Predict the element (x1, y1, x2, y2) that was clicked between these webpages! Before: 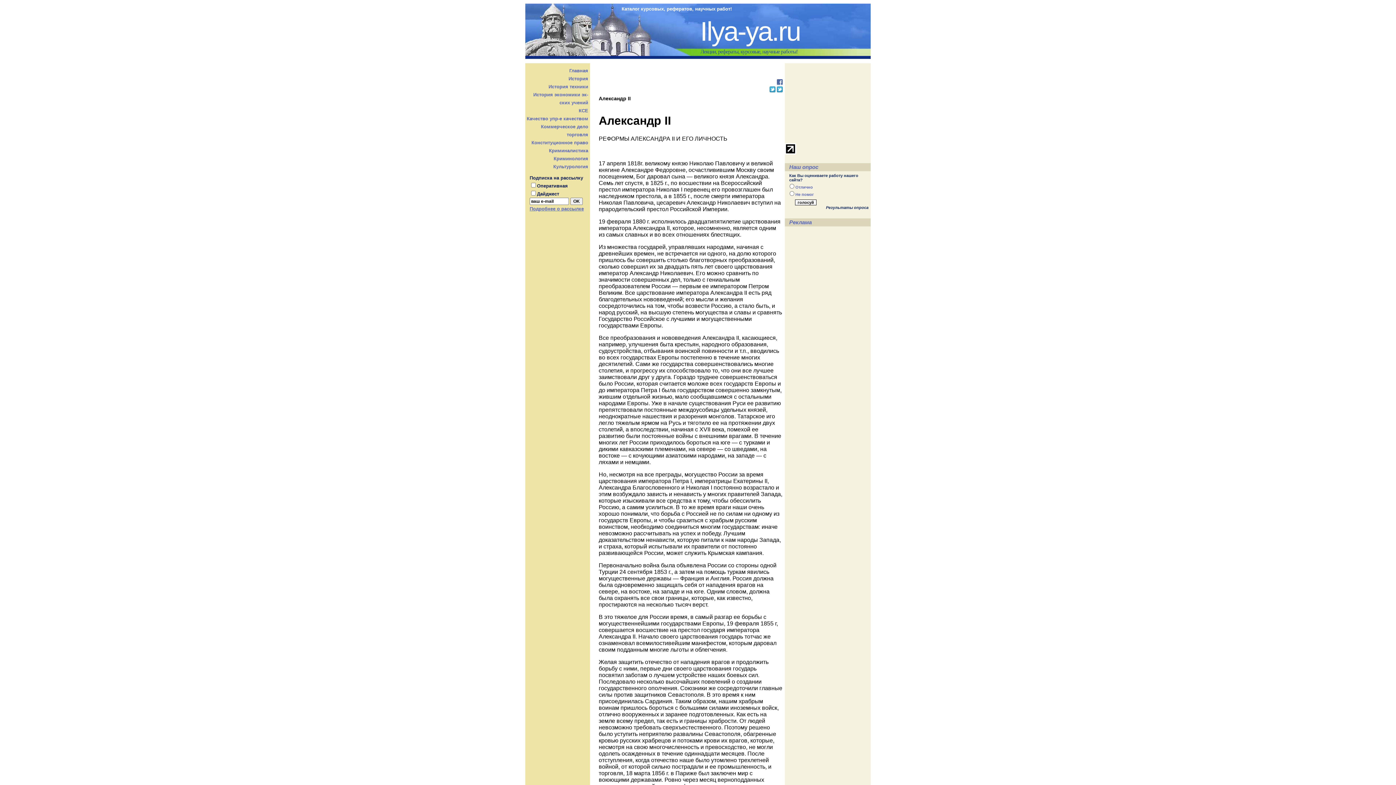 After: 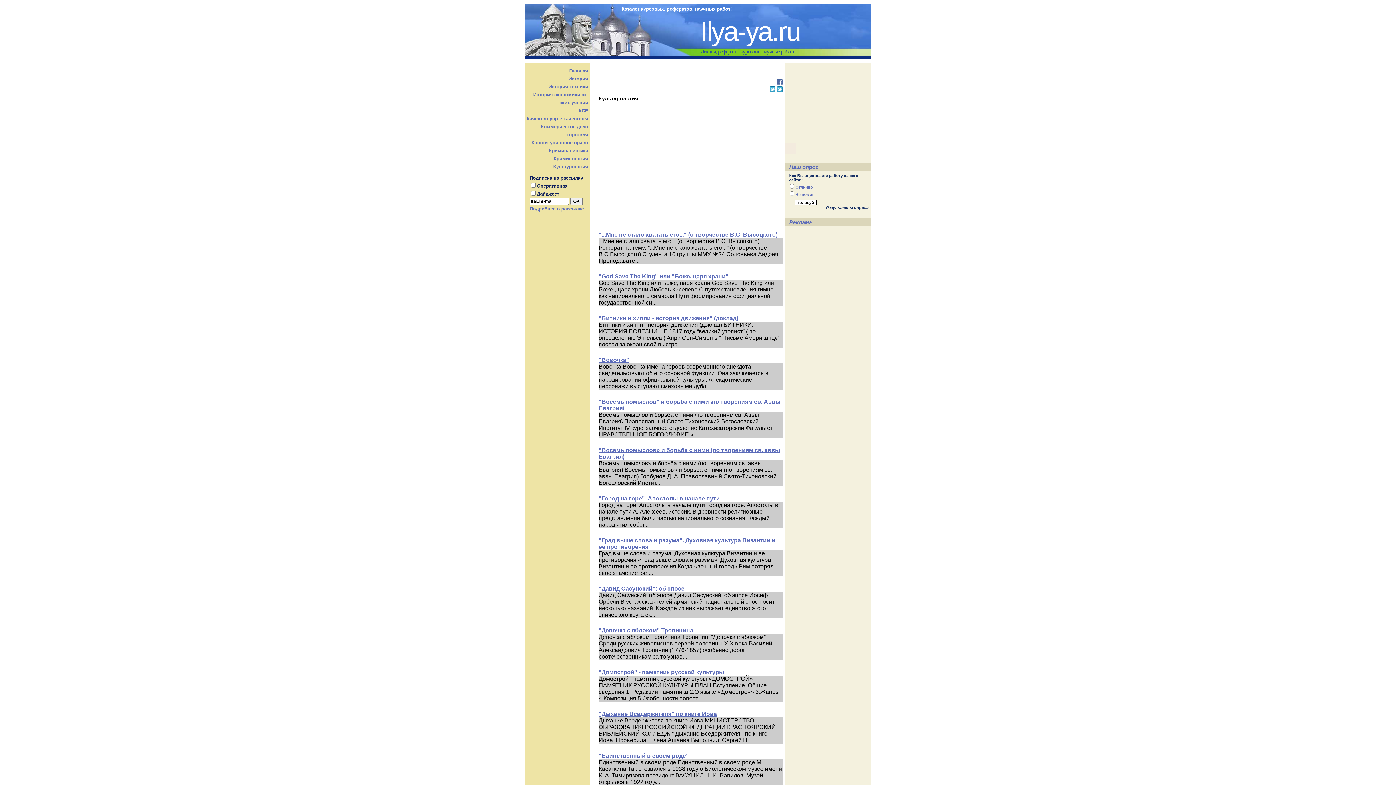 Action: bbox: (553, 164, 588, 169) label: Культурология